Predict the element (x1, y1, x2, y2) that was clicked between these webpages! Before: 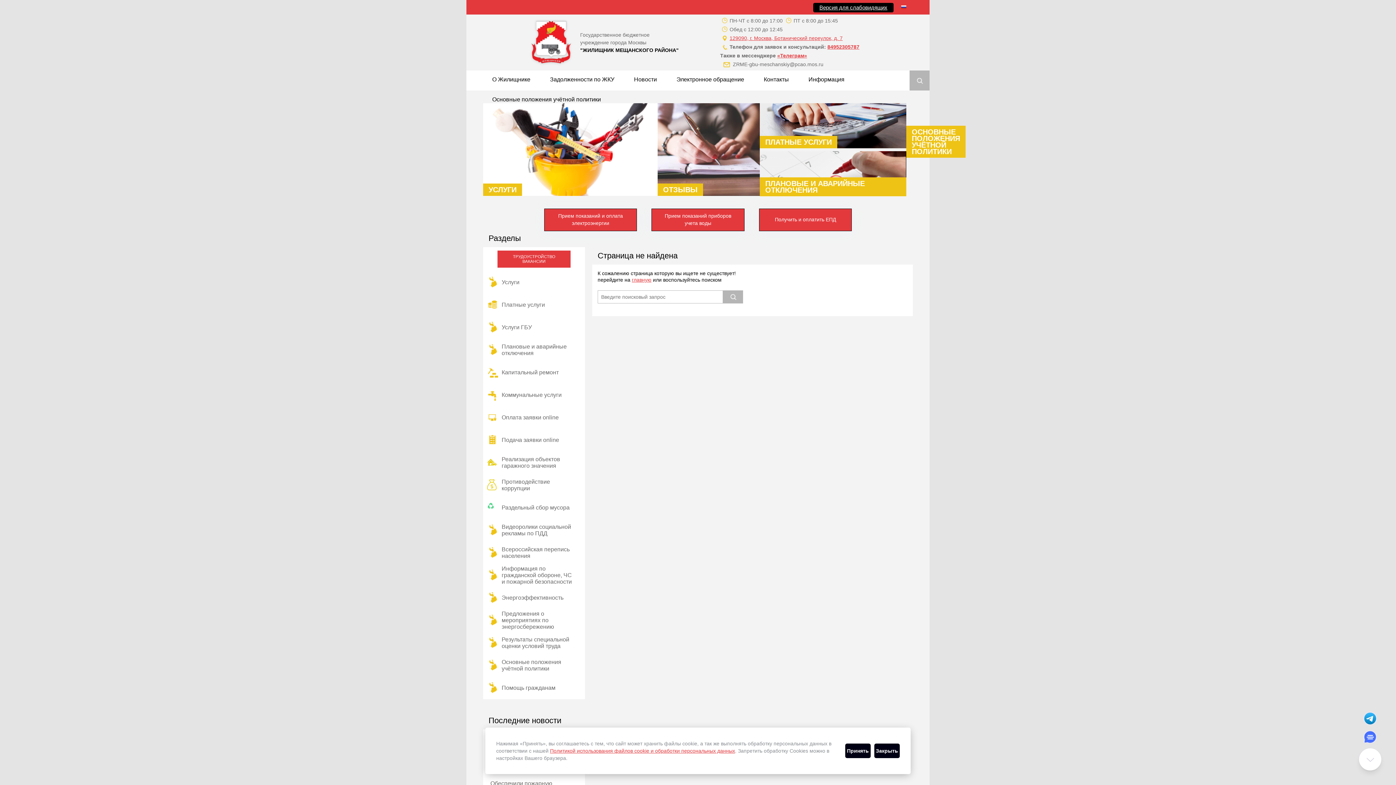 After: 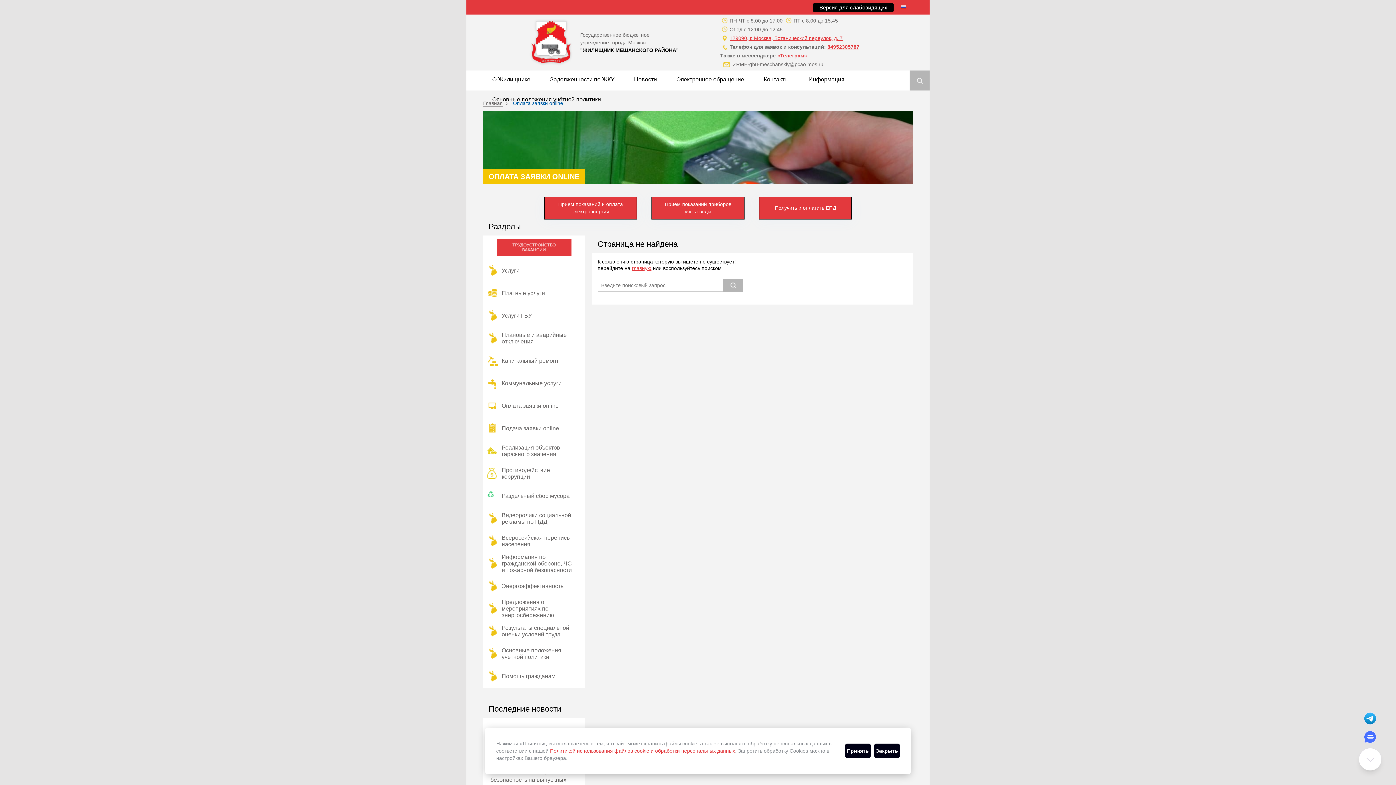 Action: bbox: (483, 406, 585, 429) label: Оплата заявки online